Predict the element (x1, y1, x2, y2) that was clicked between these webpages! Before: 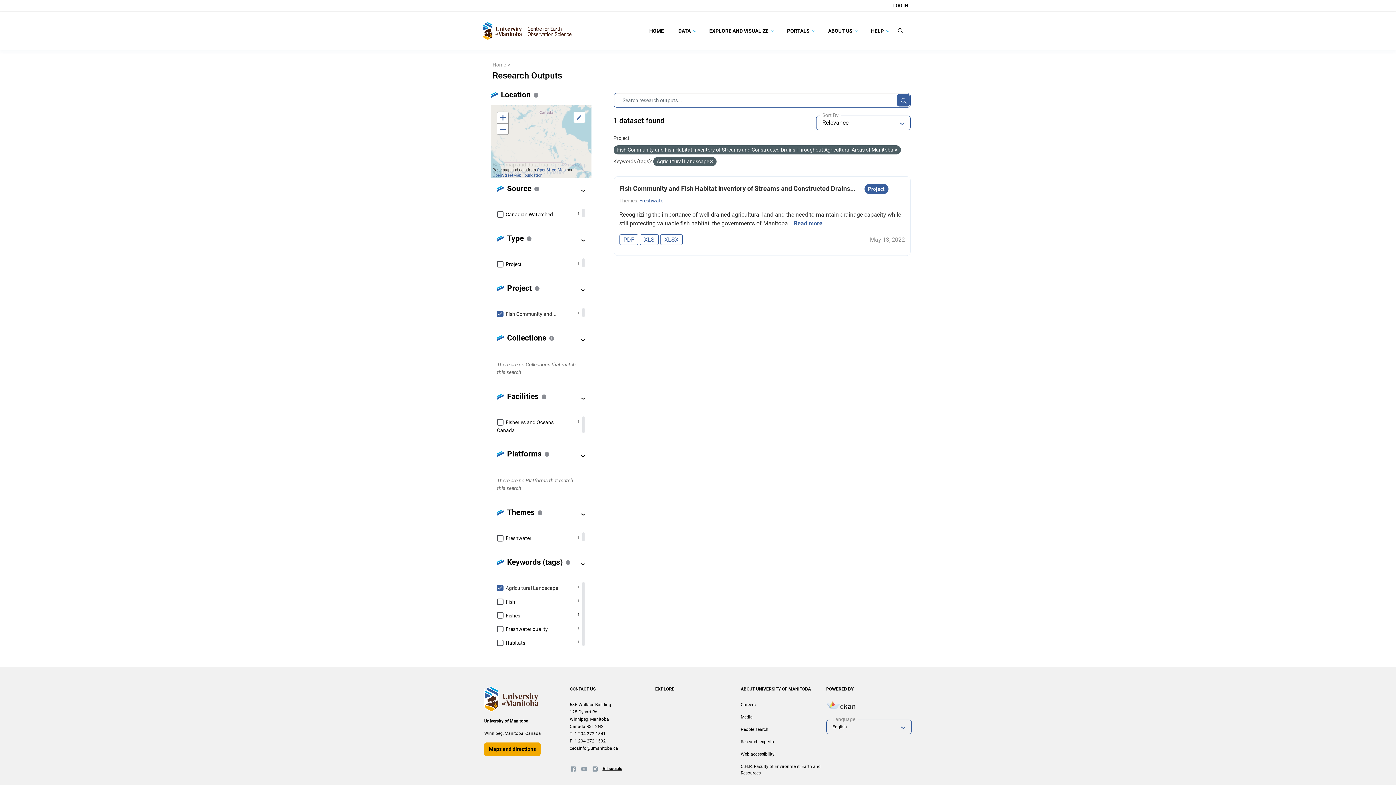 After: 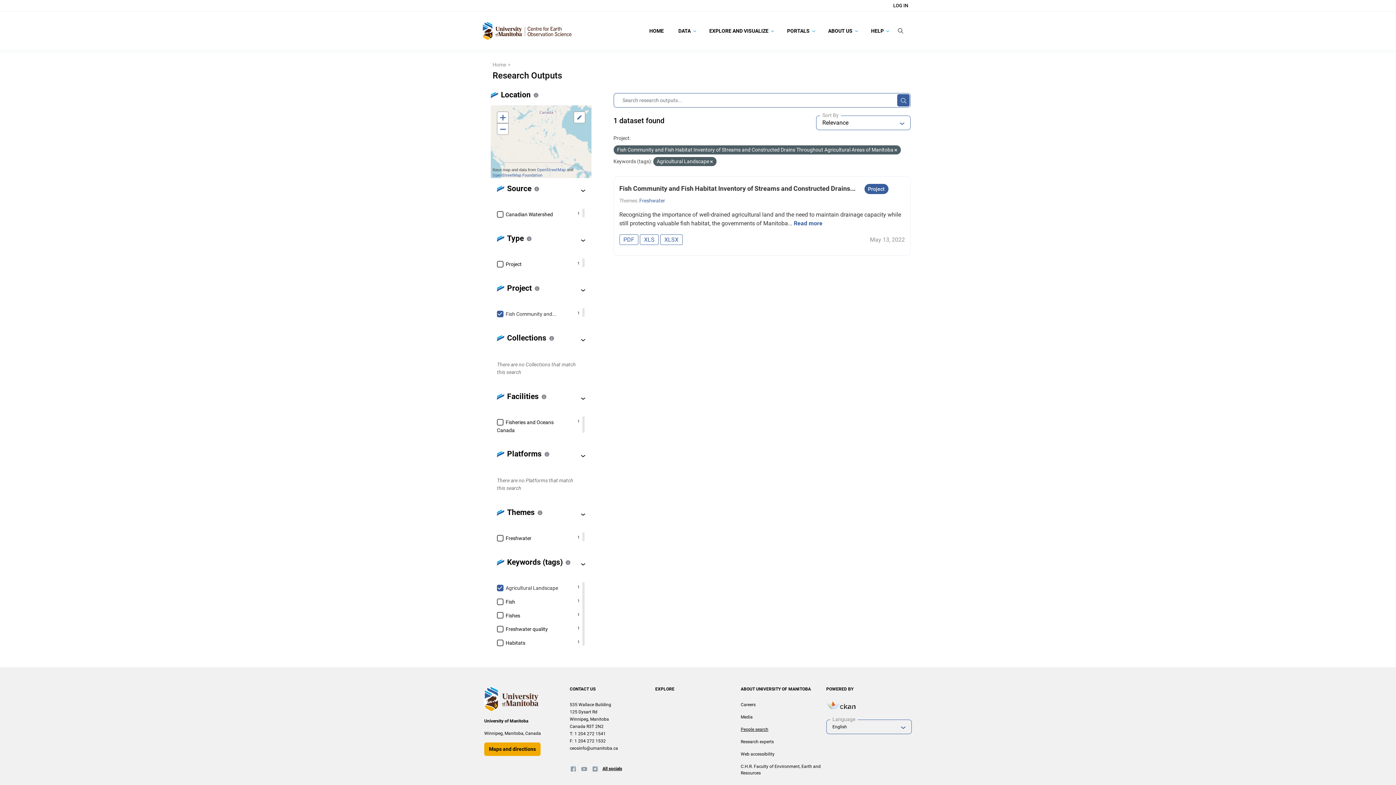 Action: label: People search bbox: (740, 727, 768, 732)